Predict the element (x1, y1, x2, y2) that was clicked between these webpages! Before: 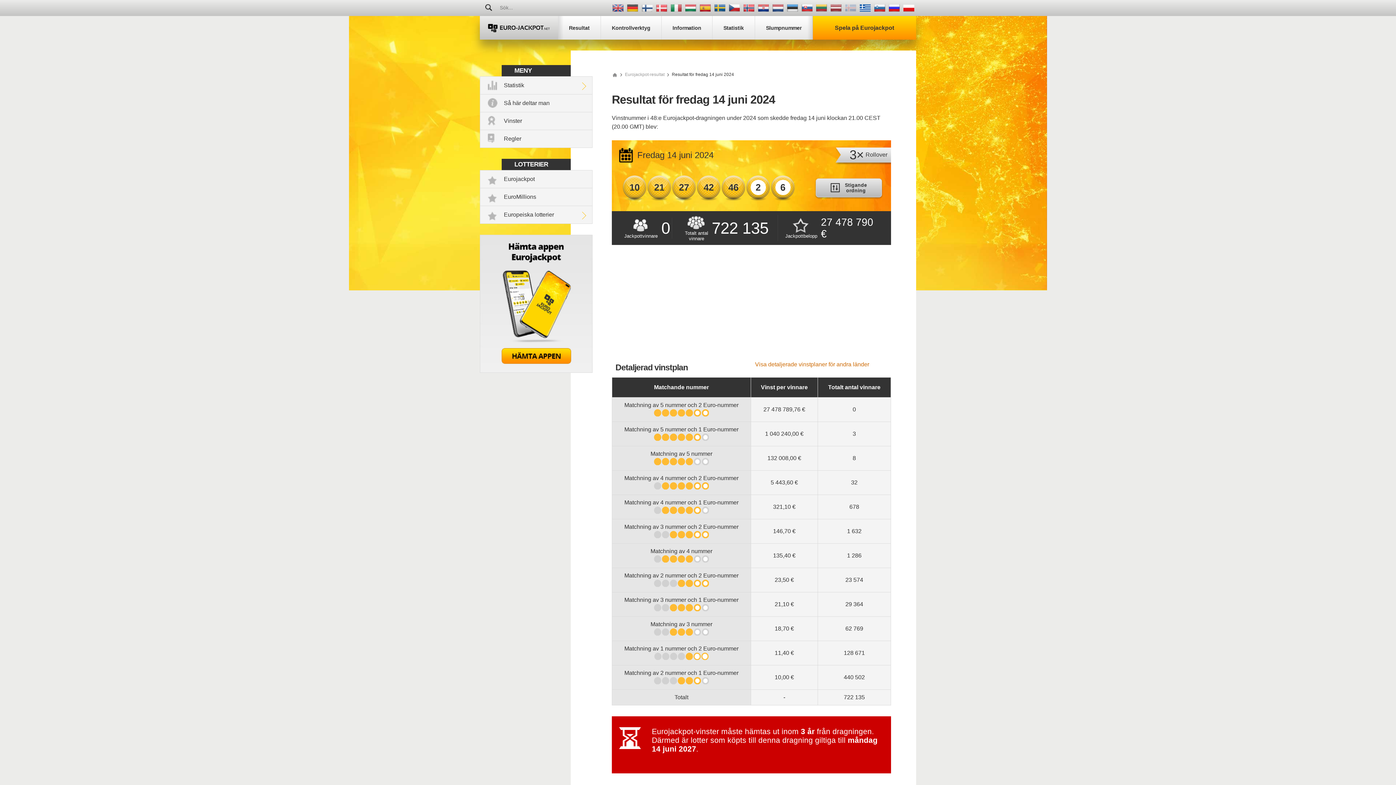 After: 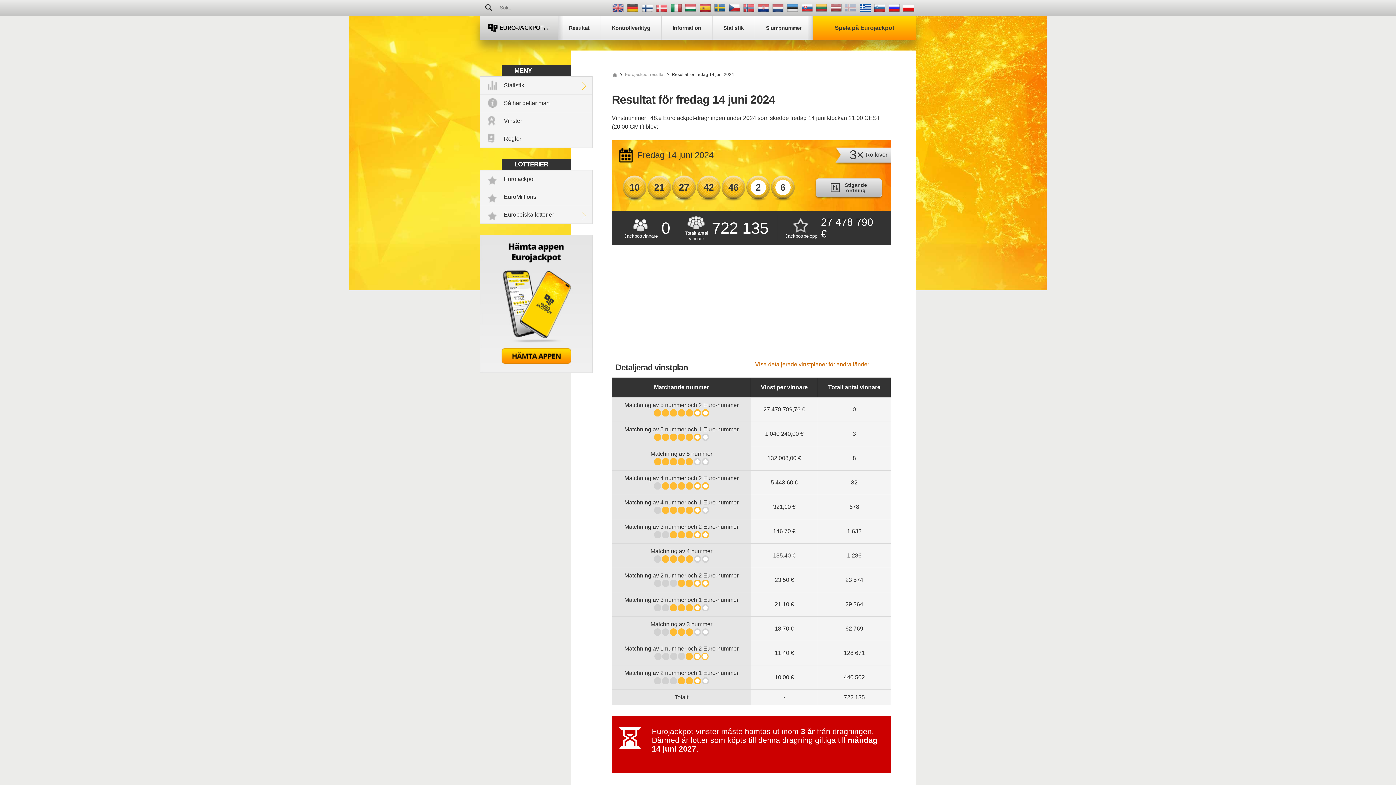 Action: bbox: (714, 4, 725, 11)